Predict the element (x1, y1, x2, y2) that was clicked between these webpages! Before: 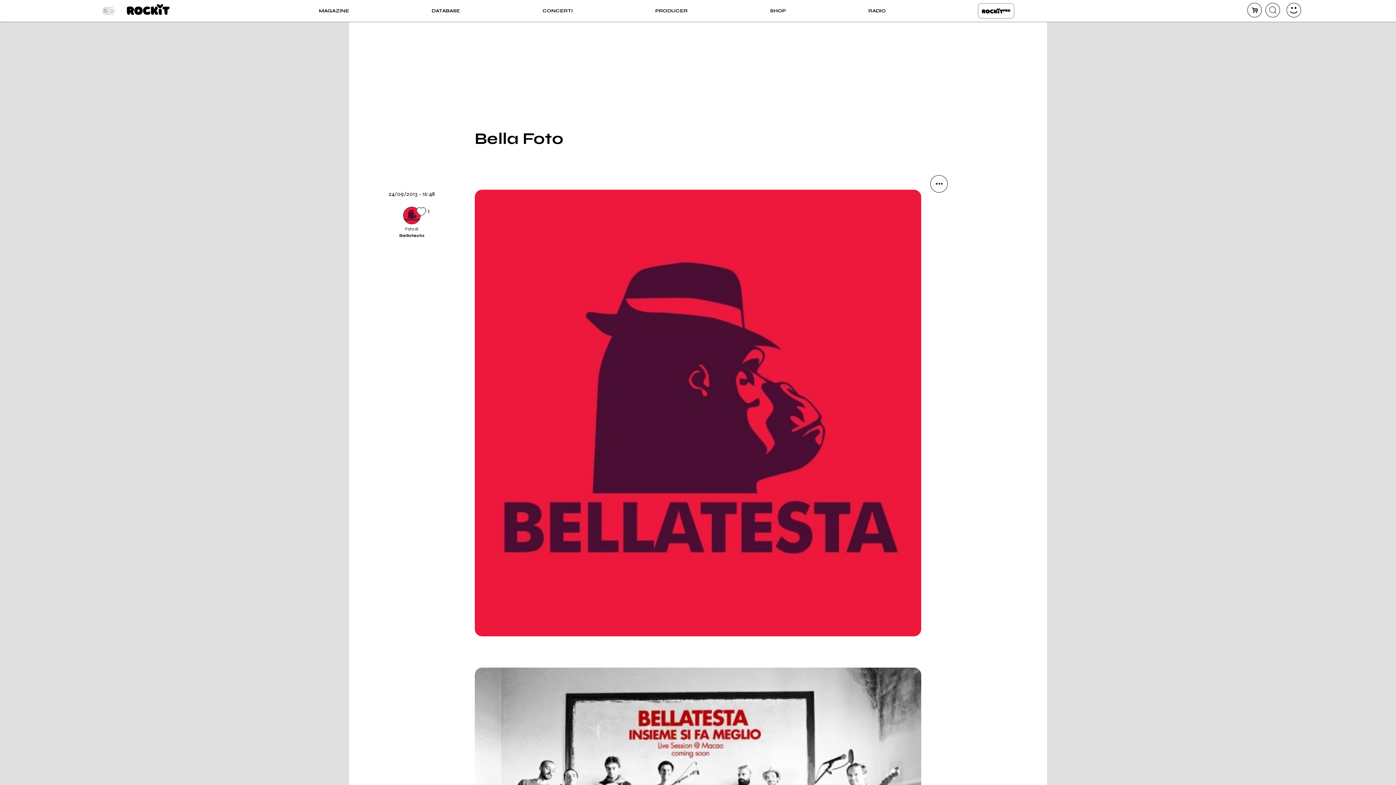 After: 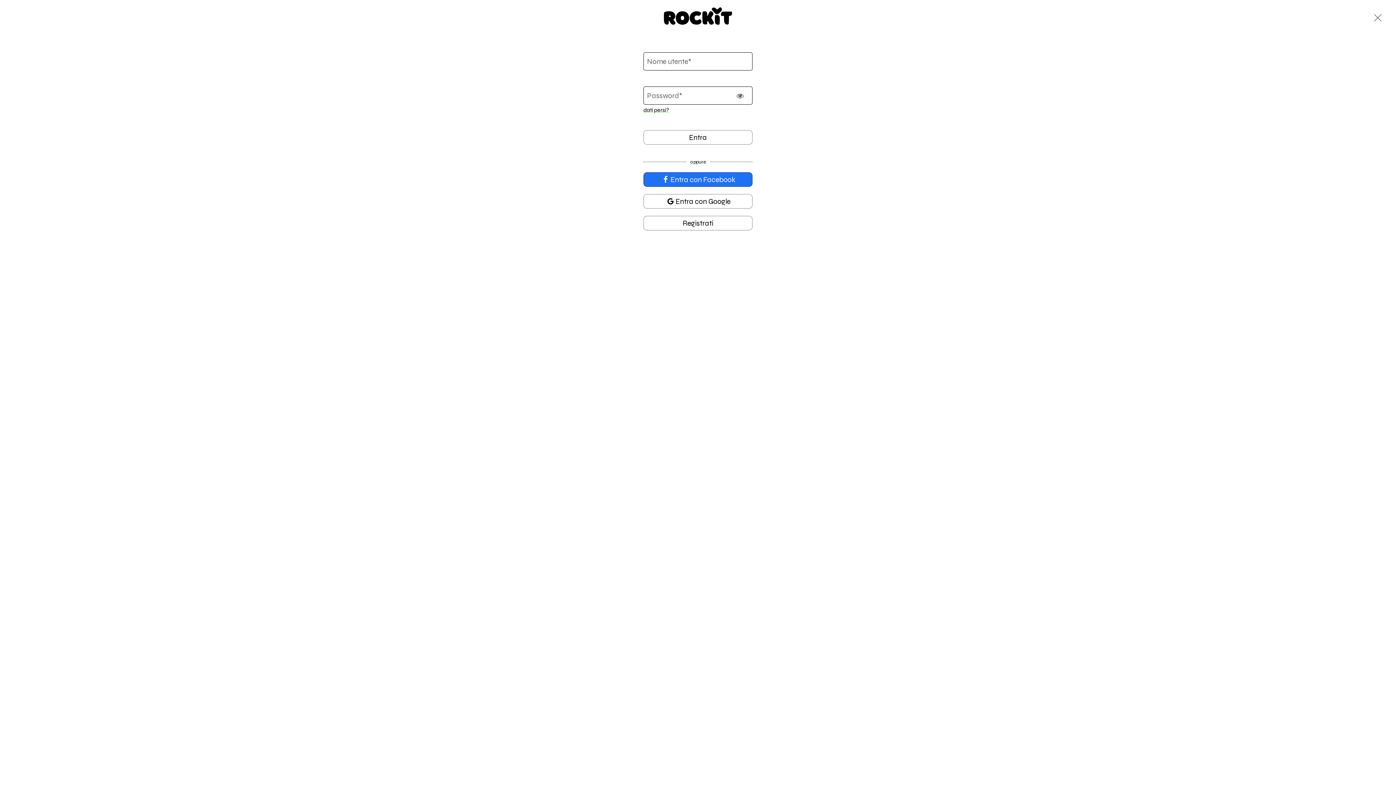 Action: label: carrello bbox: (1247, 2, 1262, 17)